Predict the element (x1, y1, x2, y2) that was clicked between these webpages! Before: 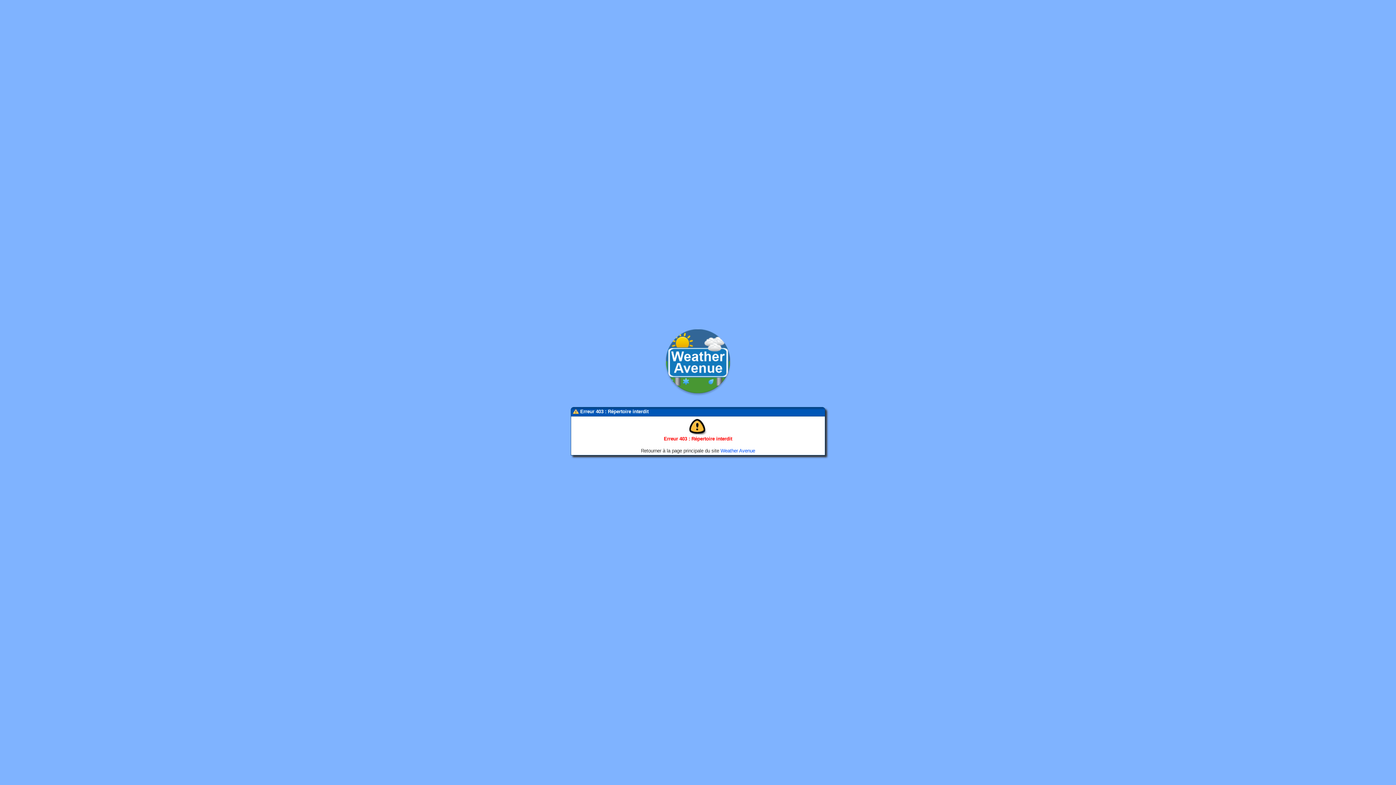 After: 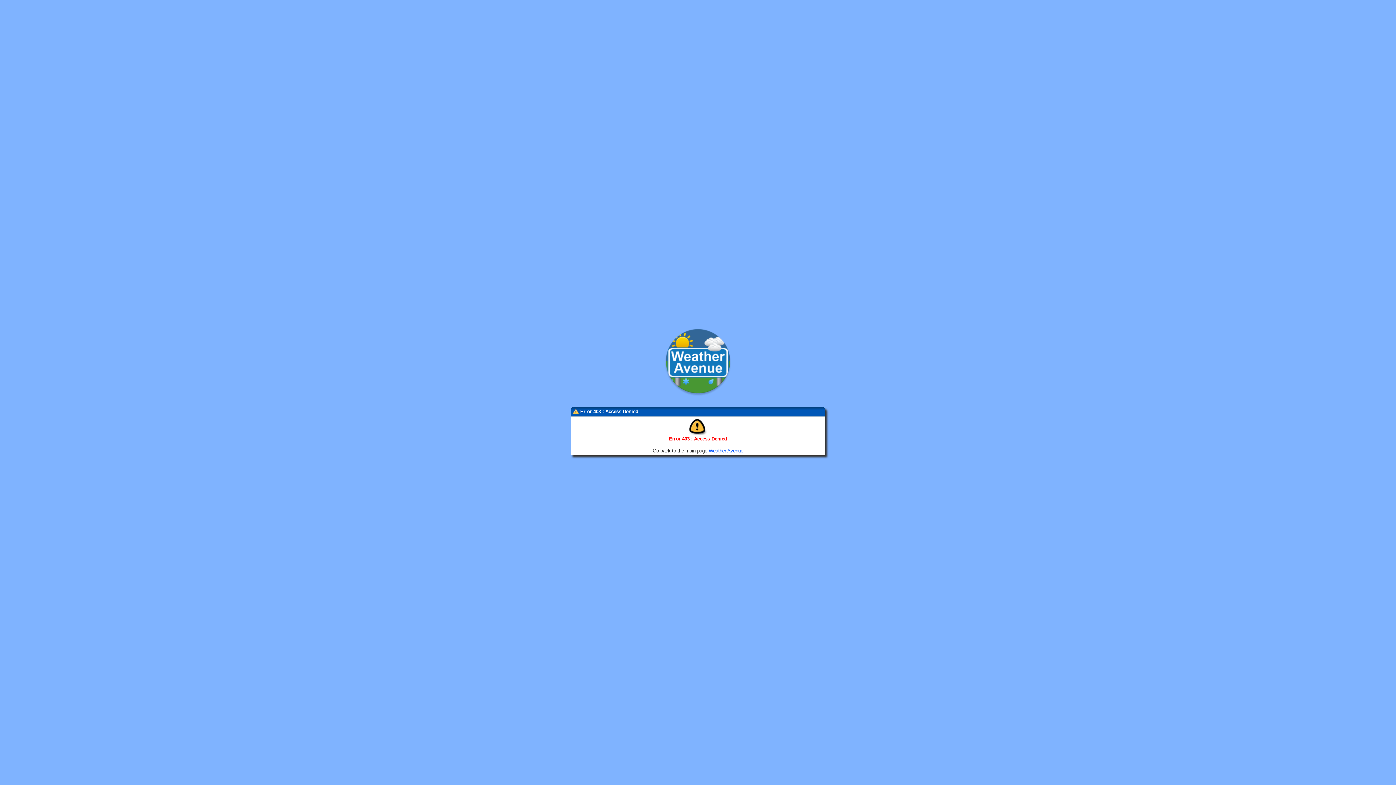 Action: label: Weather Avenue bbox: (720, 448, 755, 453)